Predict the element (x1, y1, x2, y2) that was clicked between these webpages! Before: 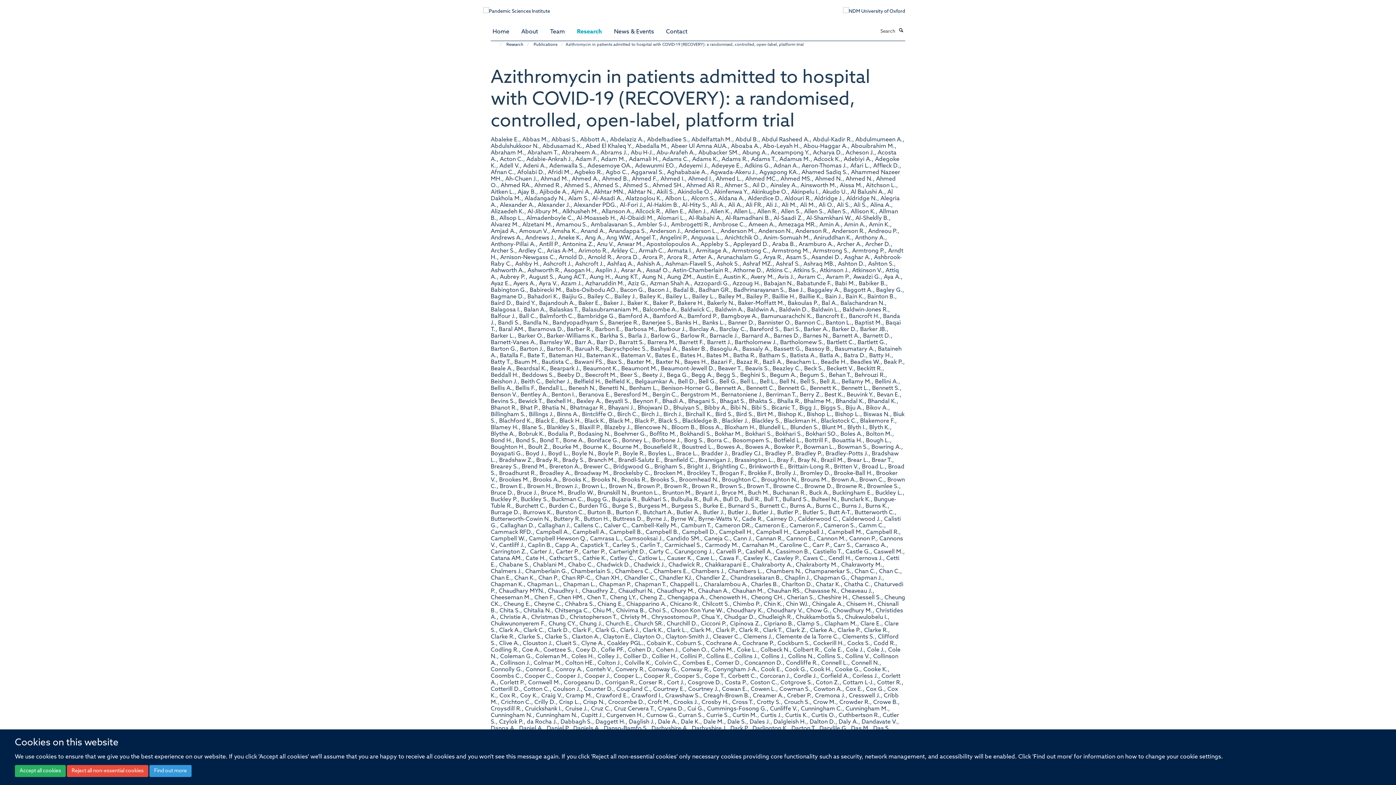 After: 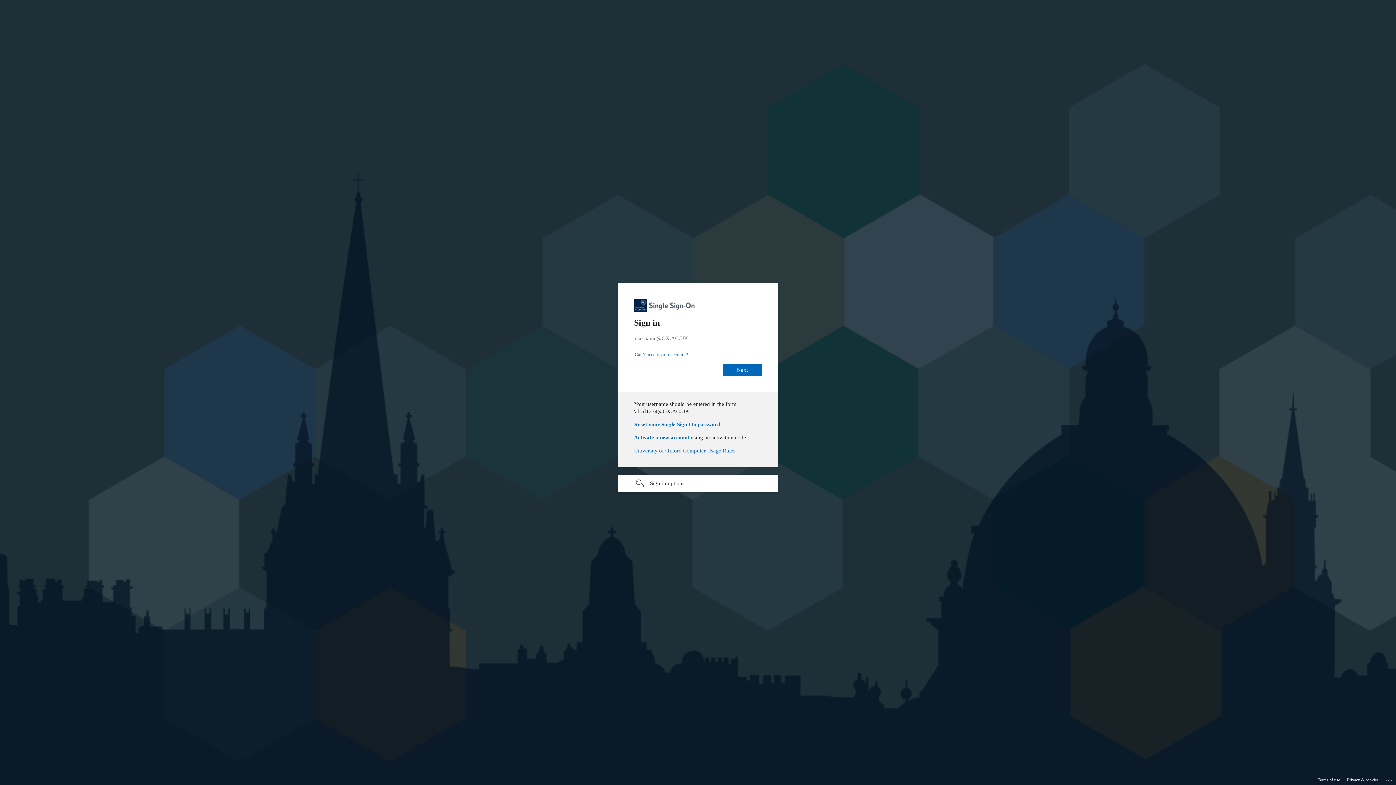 Action: label: Research bbox: (504, 41, 525, 48)